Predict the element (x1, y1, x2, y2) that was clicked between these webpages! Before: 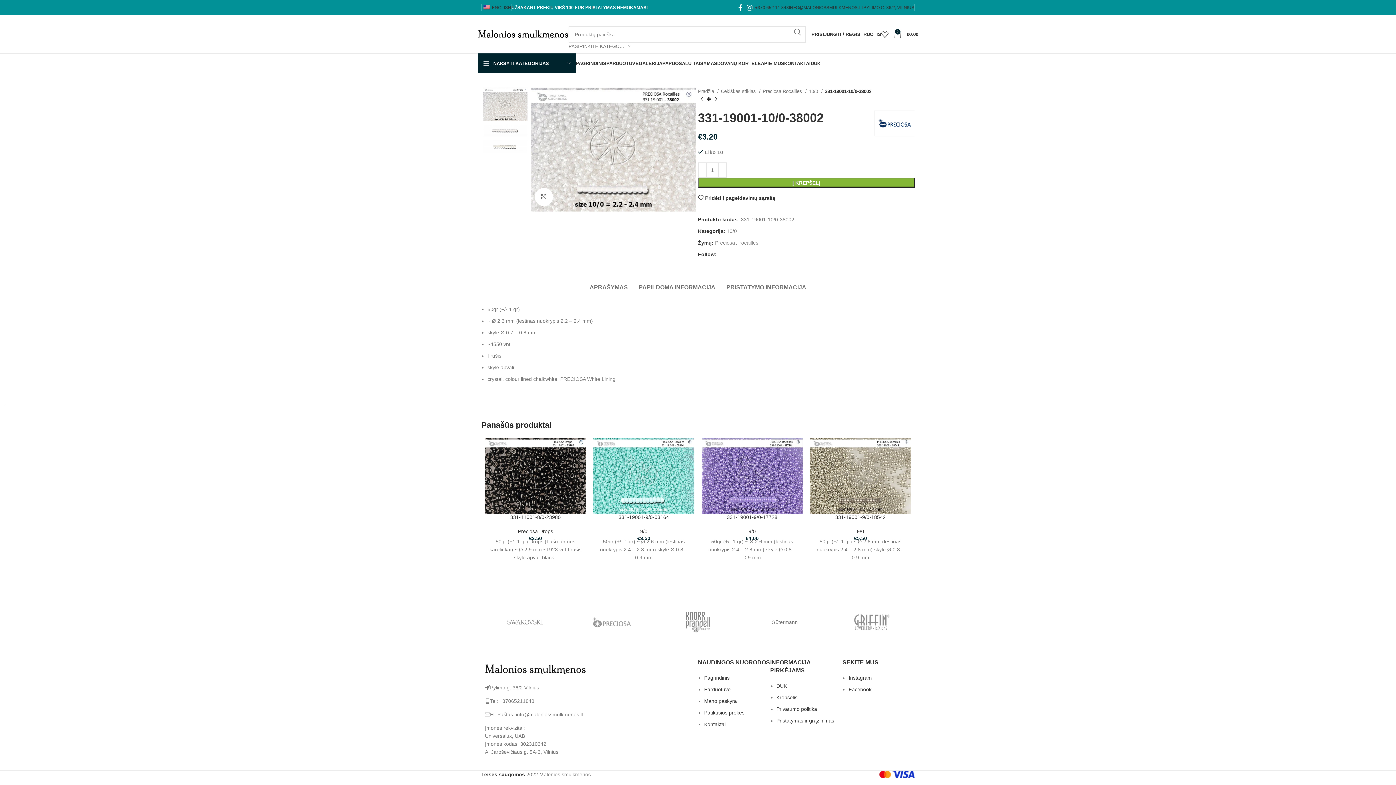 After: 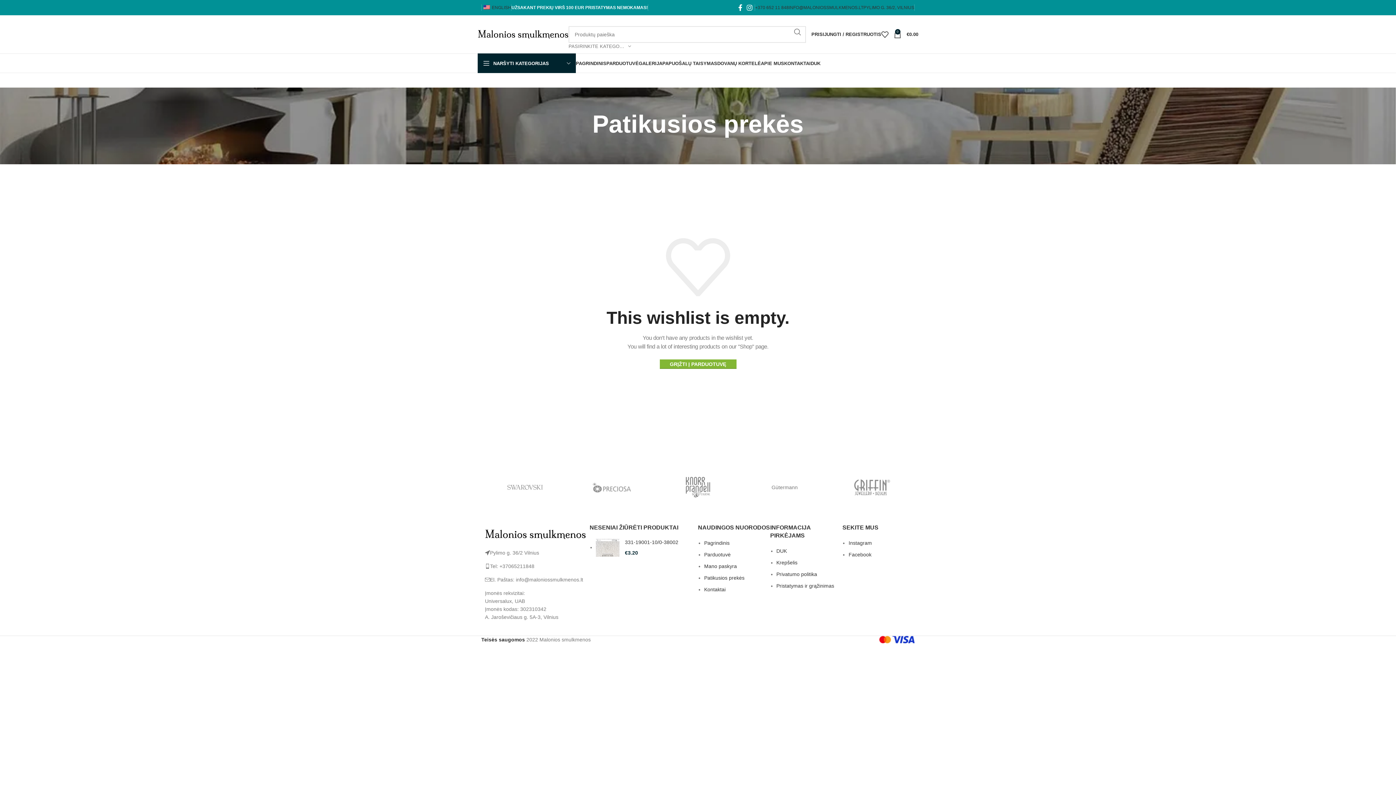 Action: bbox: (881, 27, 894, 41) label: 0